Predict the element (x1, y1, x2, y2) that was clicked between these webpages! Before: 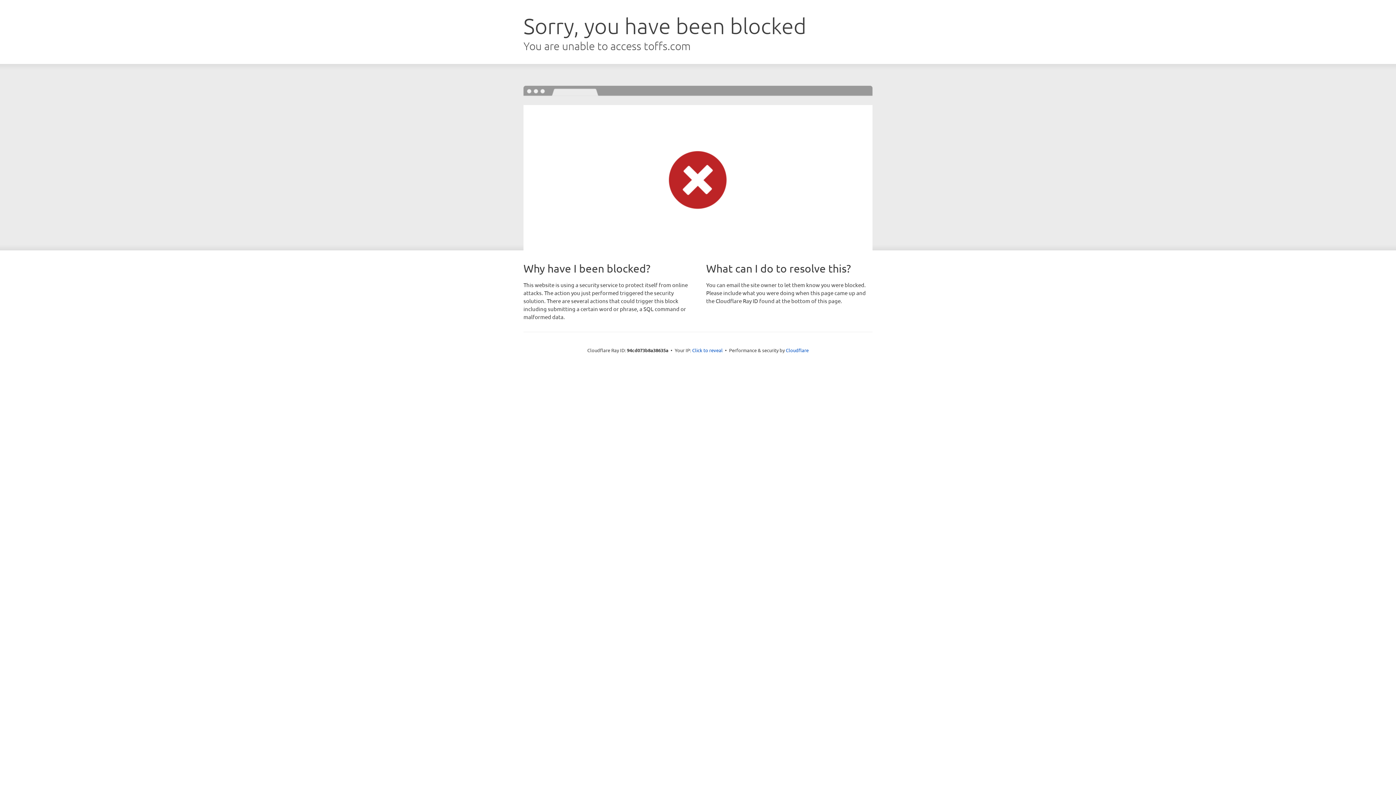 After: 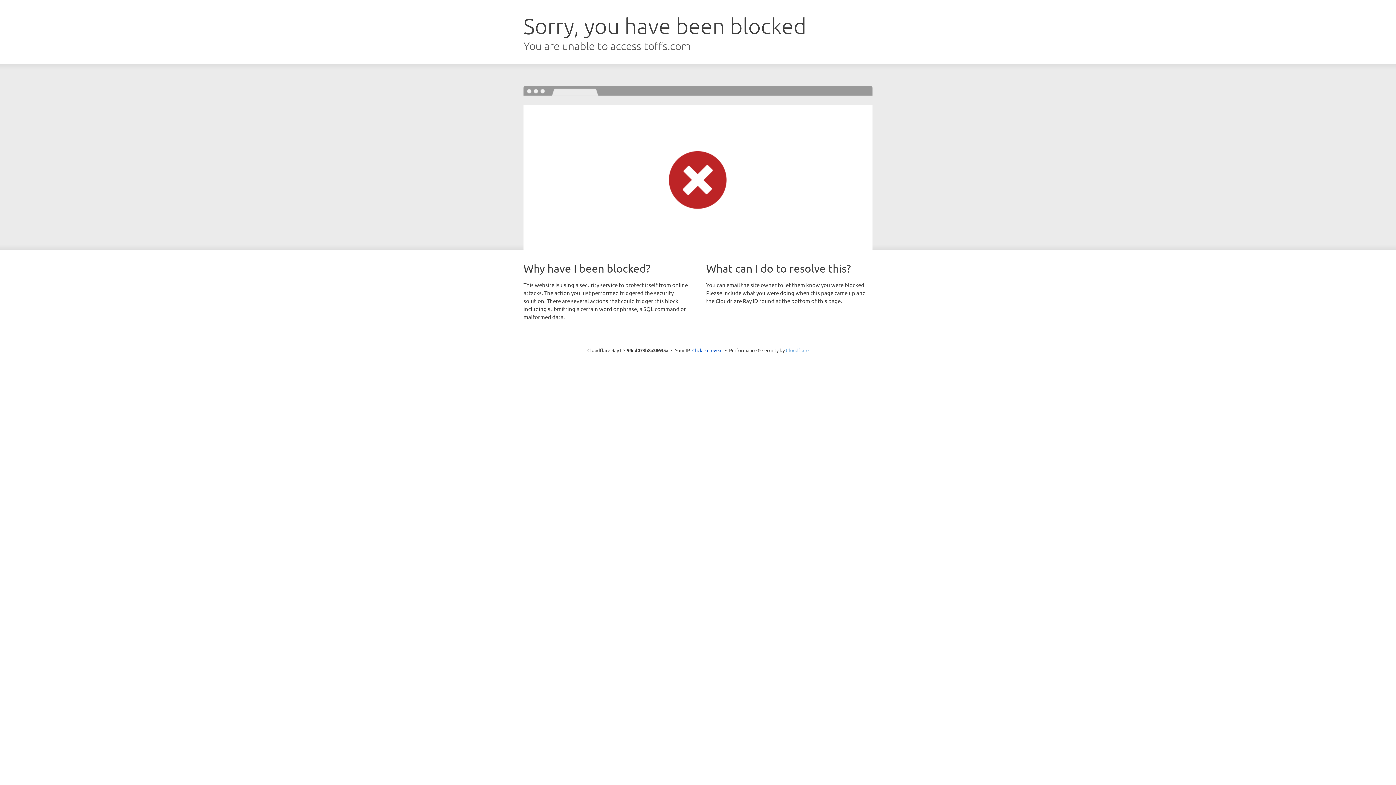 Action: label: Cloudflare bbox: (786, 347, 808, 353)